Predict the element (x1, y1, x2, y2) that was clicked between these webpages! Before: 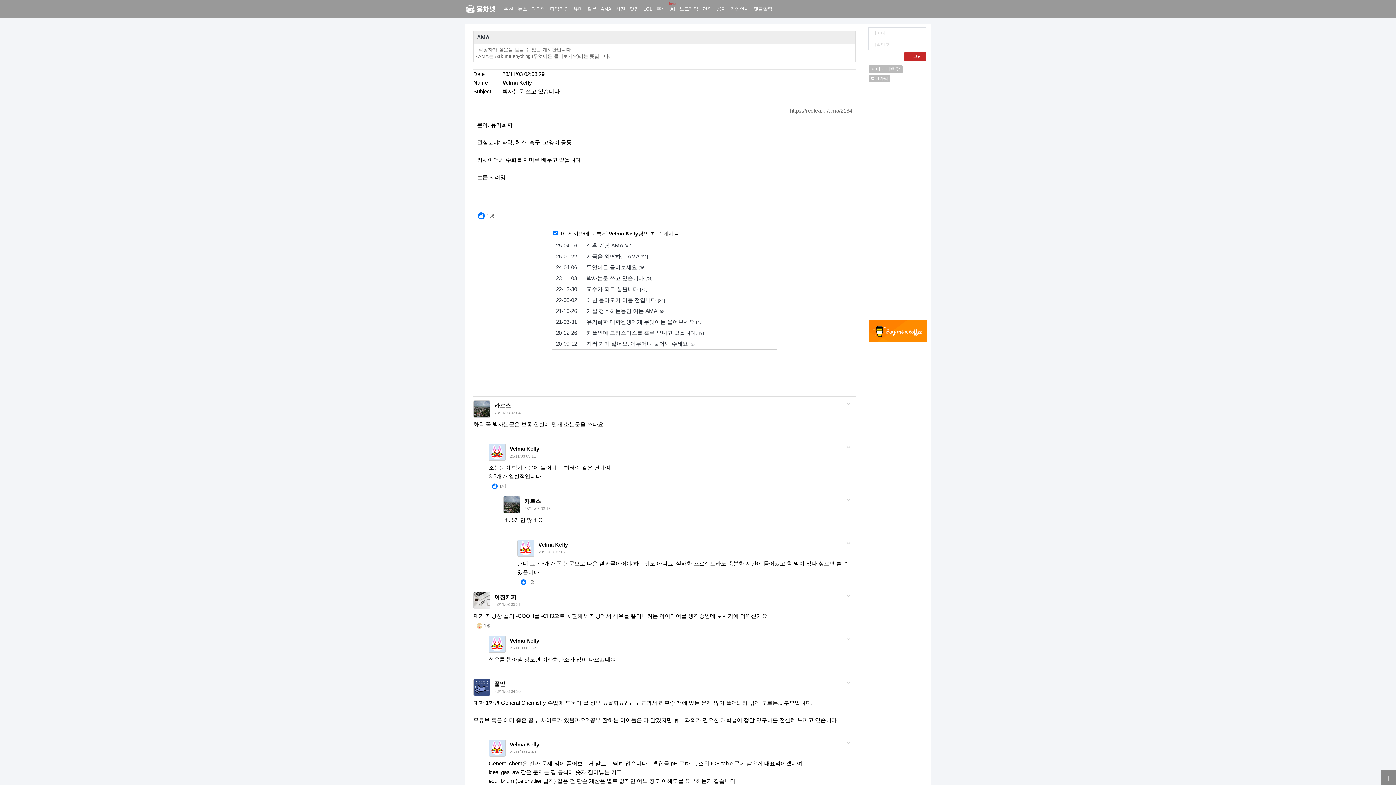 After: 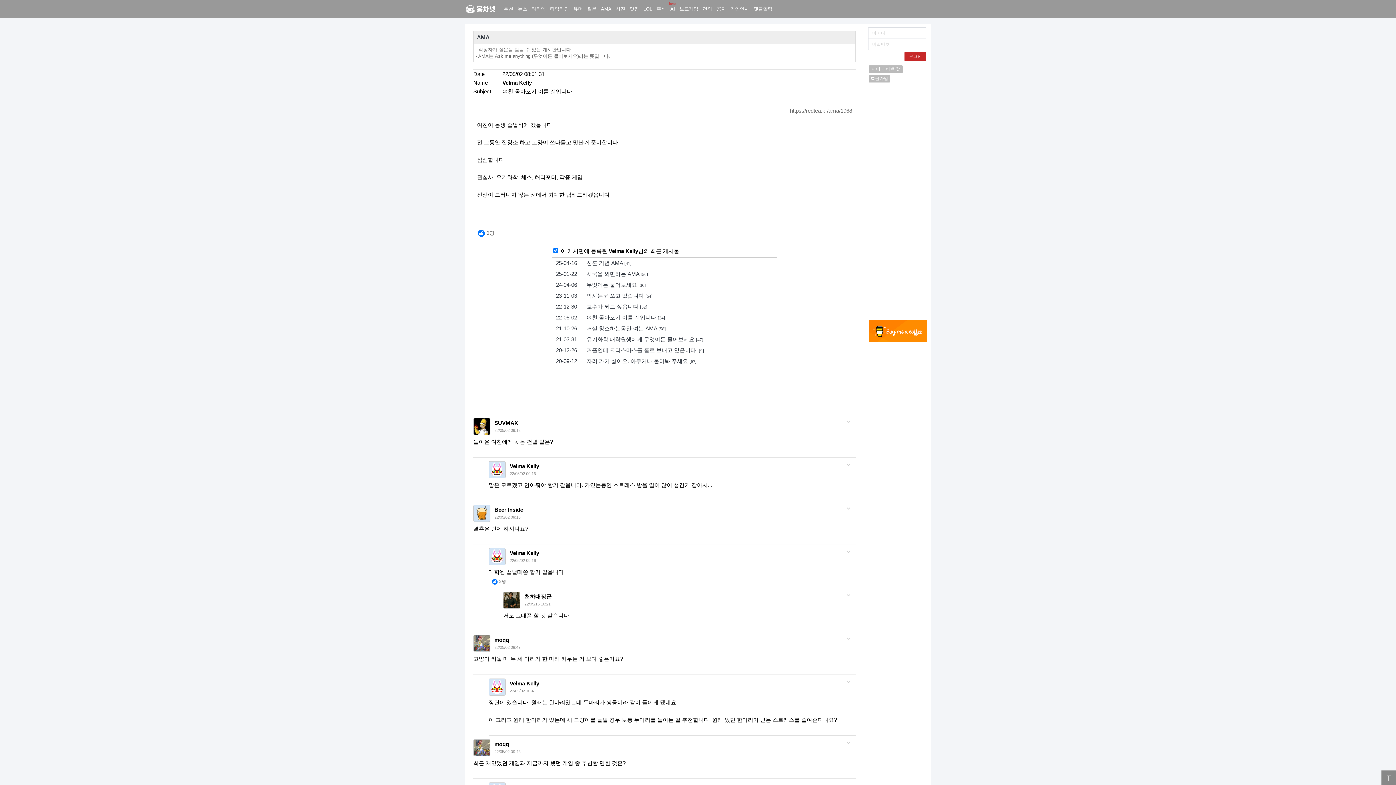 Action: label: 22-05-02 여친 돌아오기 이틀 전입니다 [34] bbox: (552, 295, 776, 305)